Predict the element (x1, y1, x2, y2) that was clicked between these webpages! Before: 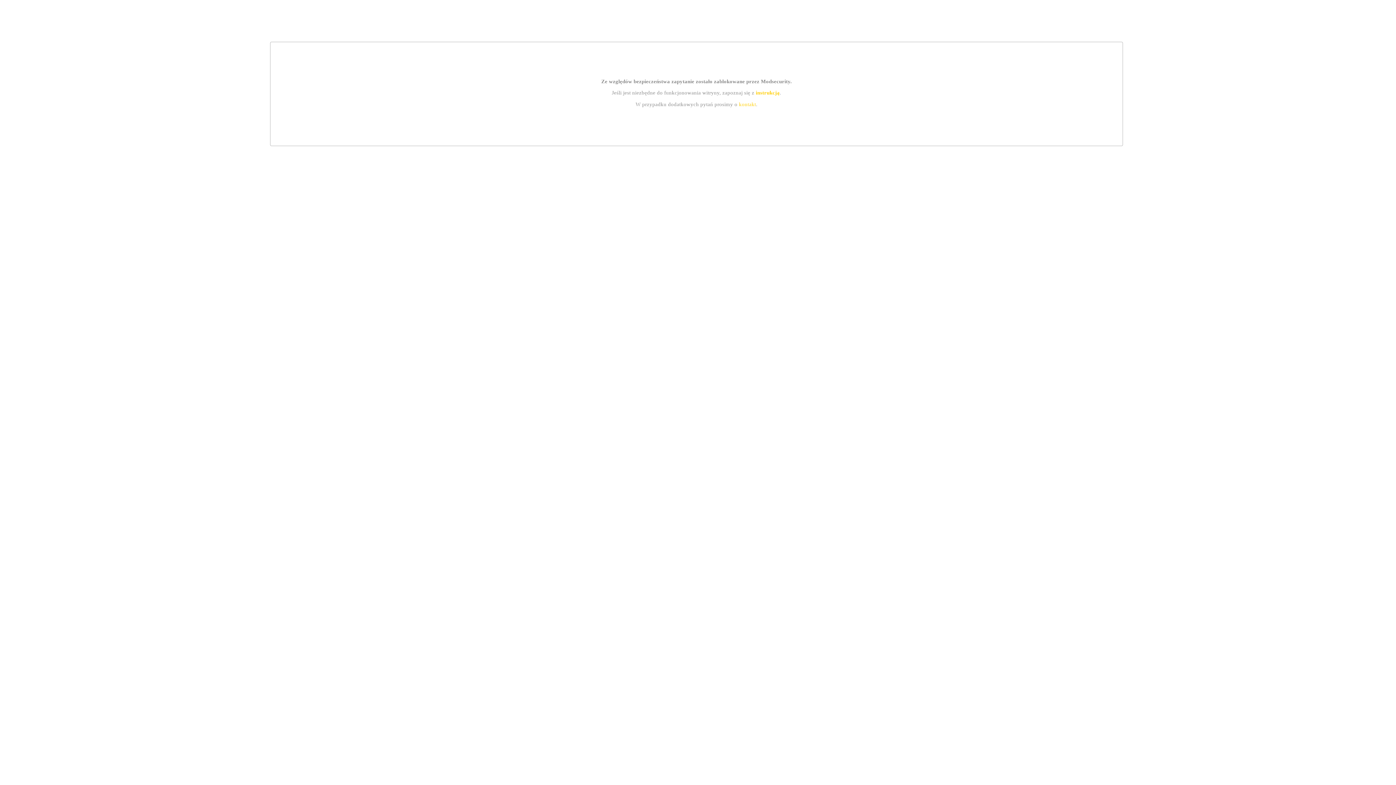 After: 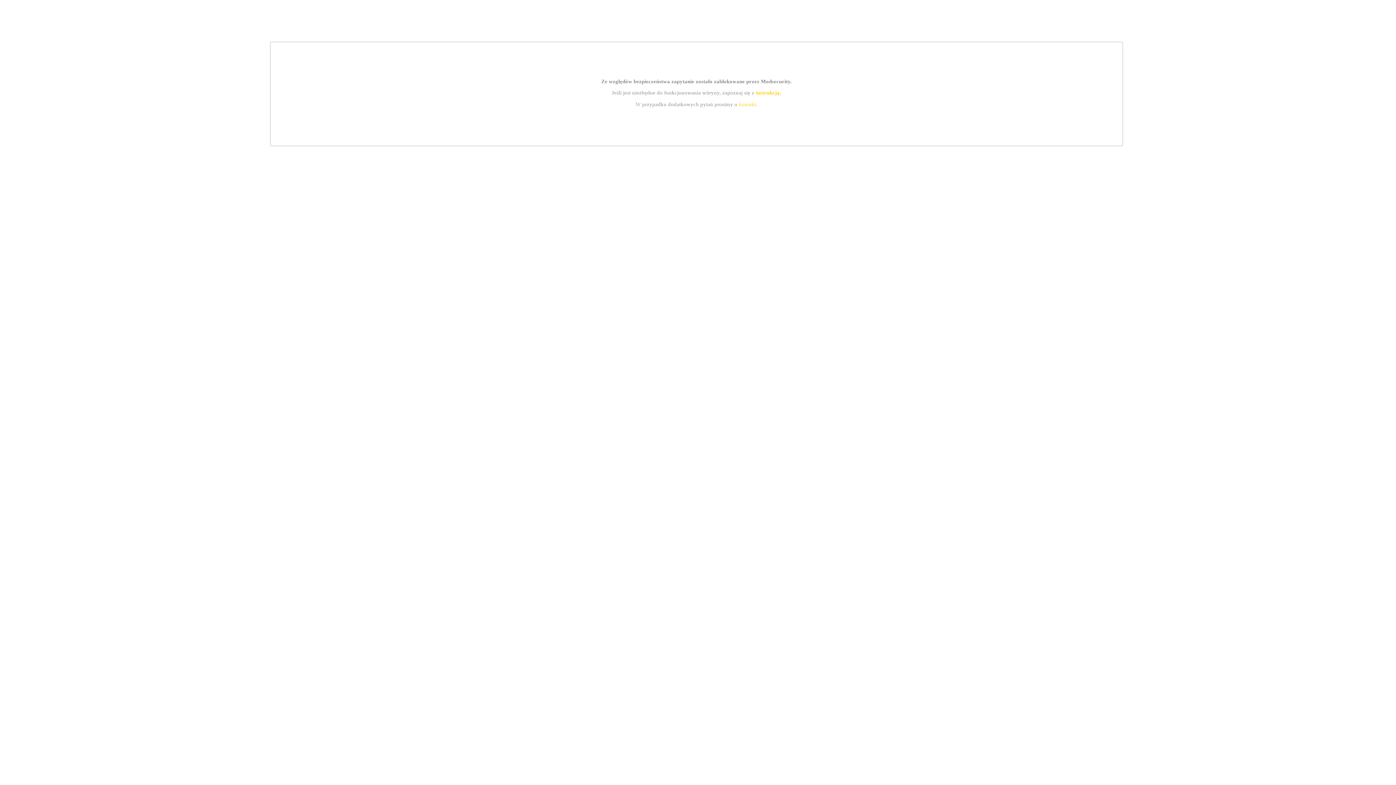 Action: bbox: (755, 89, 779, 95) label: instrukcją